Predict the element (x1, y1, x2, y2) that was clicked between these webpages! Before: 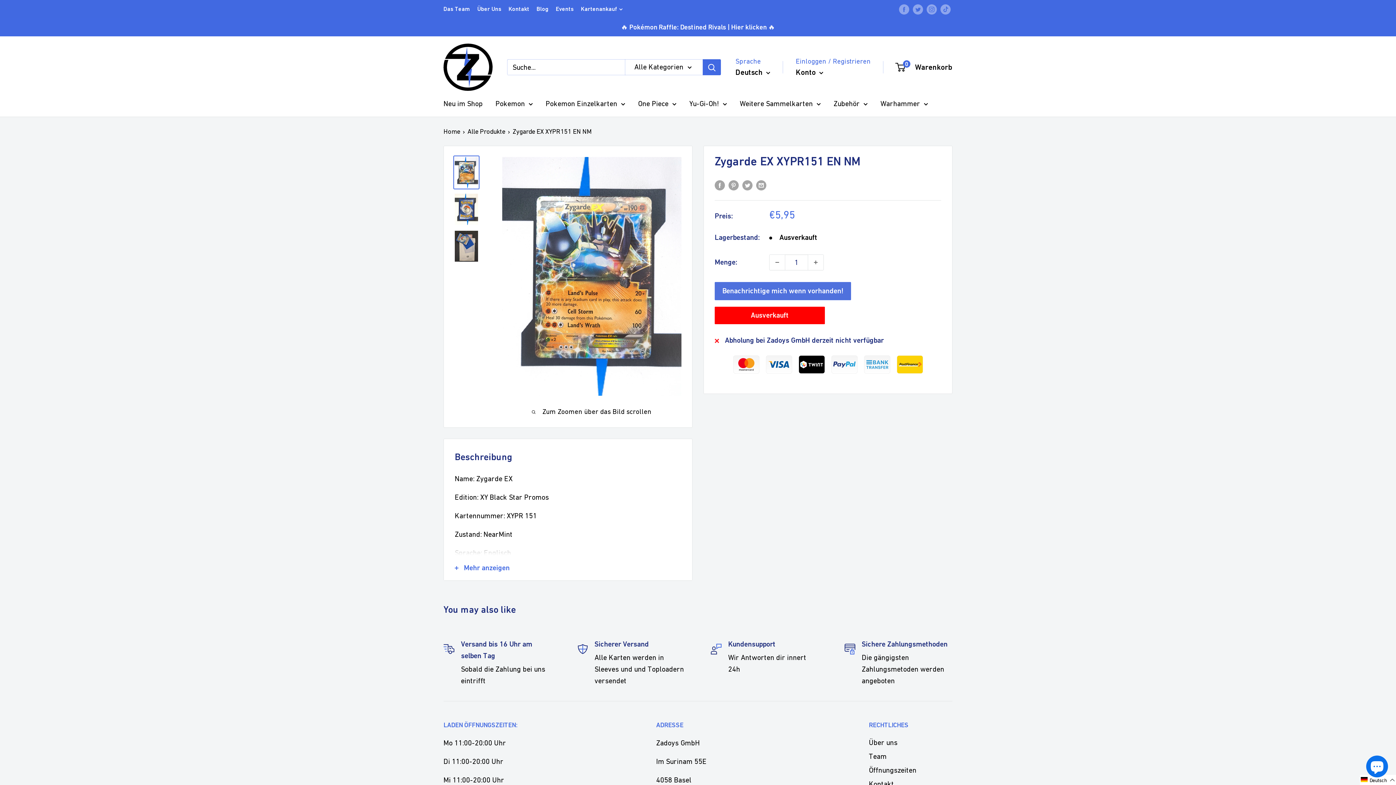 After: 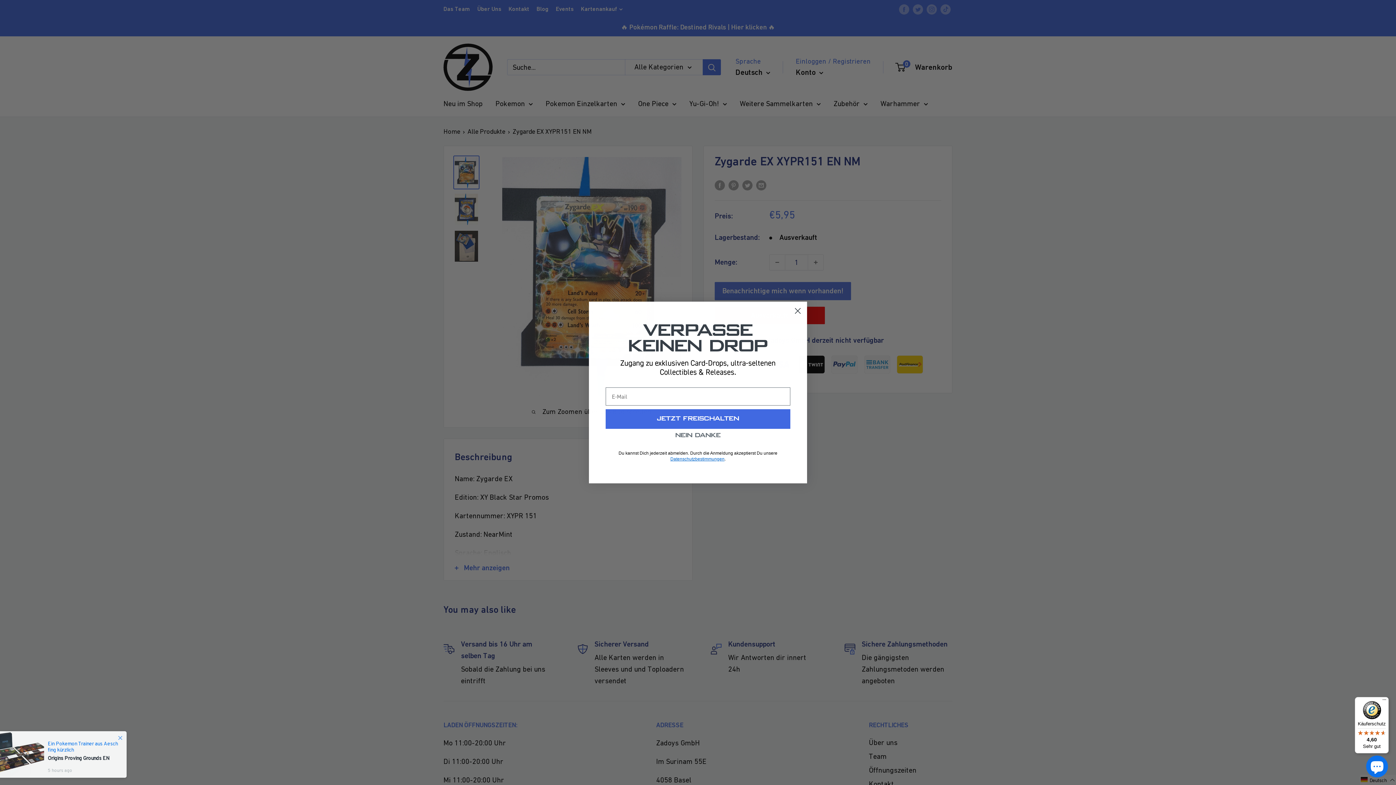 Action: bbox: (714, 178, 725, 191) label: Auf Facebook teilen